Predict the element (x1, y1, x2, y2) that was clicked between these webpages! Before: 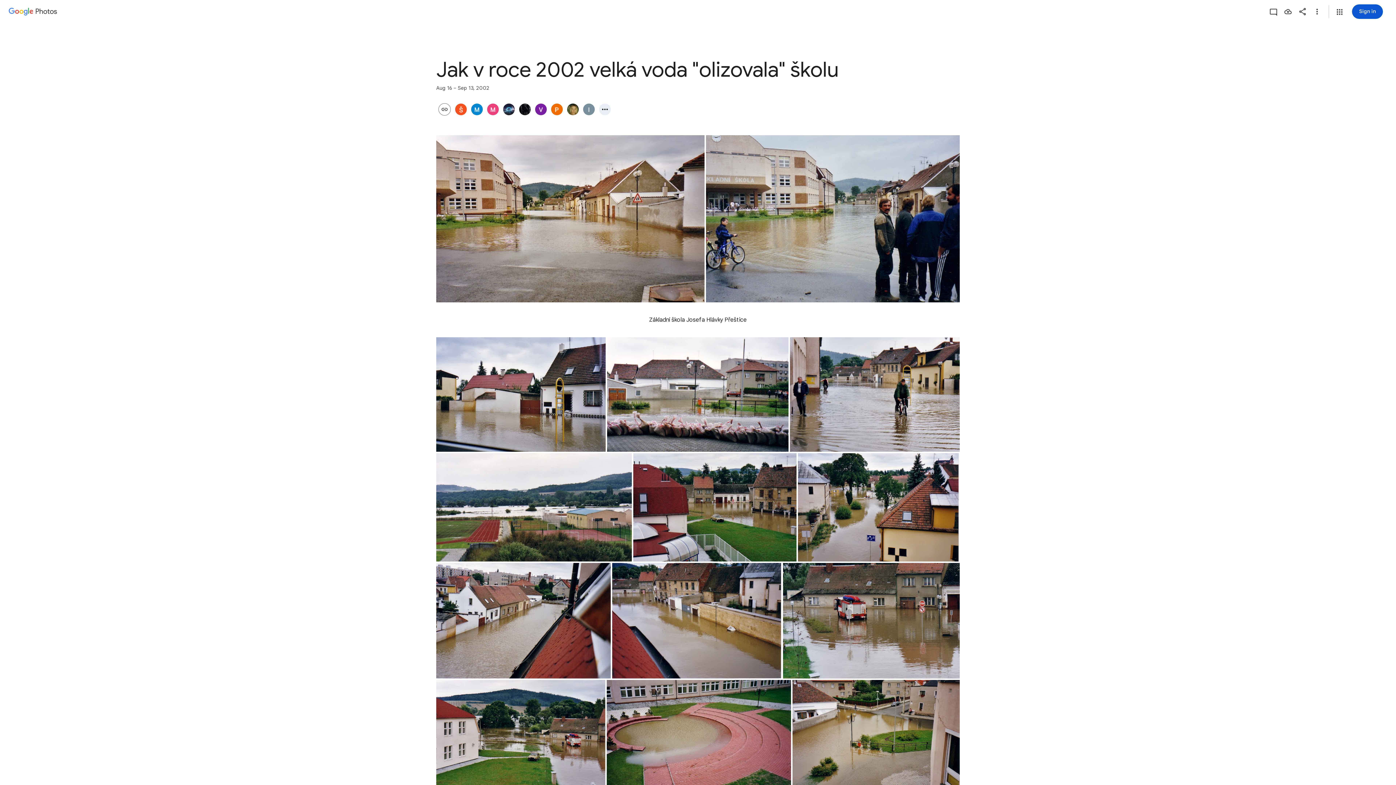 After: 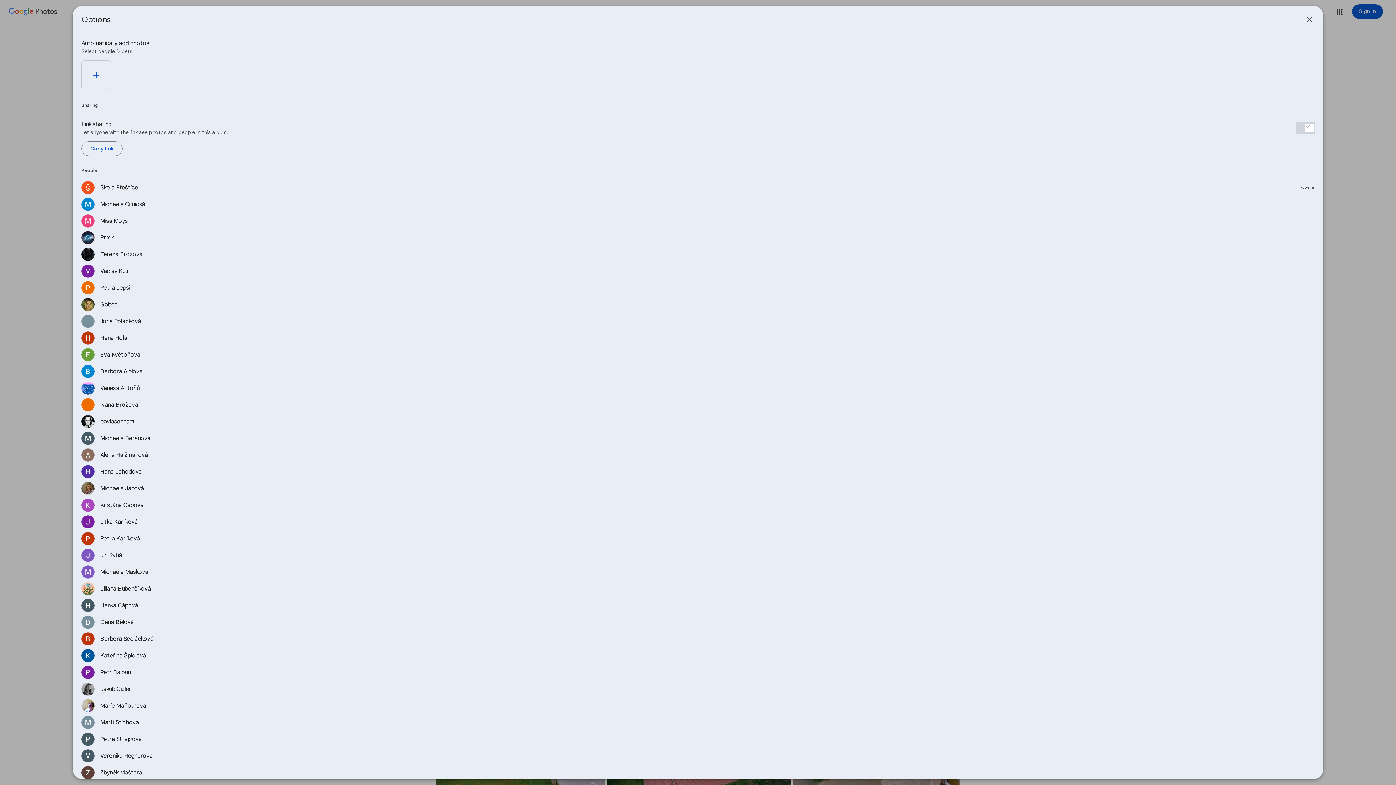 Action: bbox: (453, 103, 469, 115)